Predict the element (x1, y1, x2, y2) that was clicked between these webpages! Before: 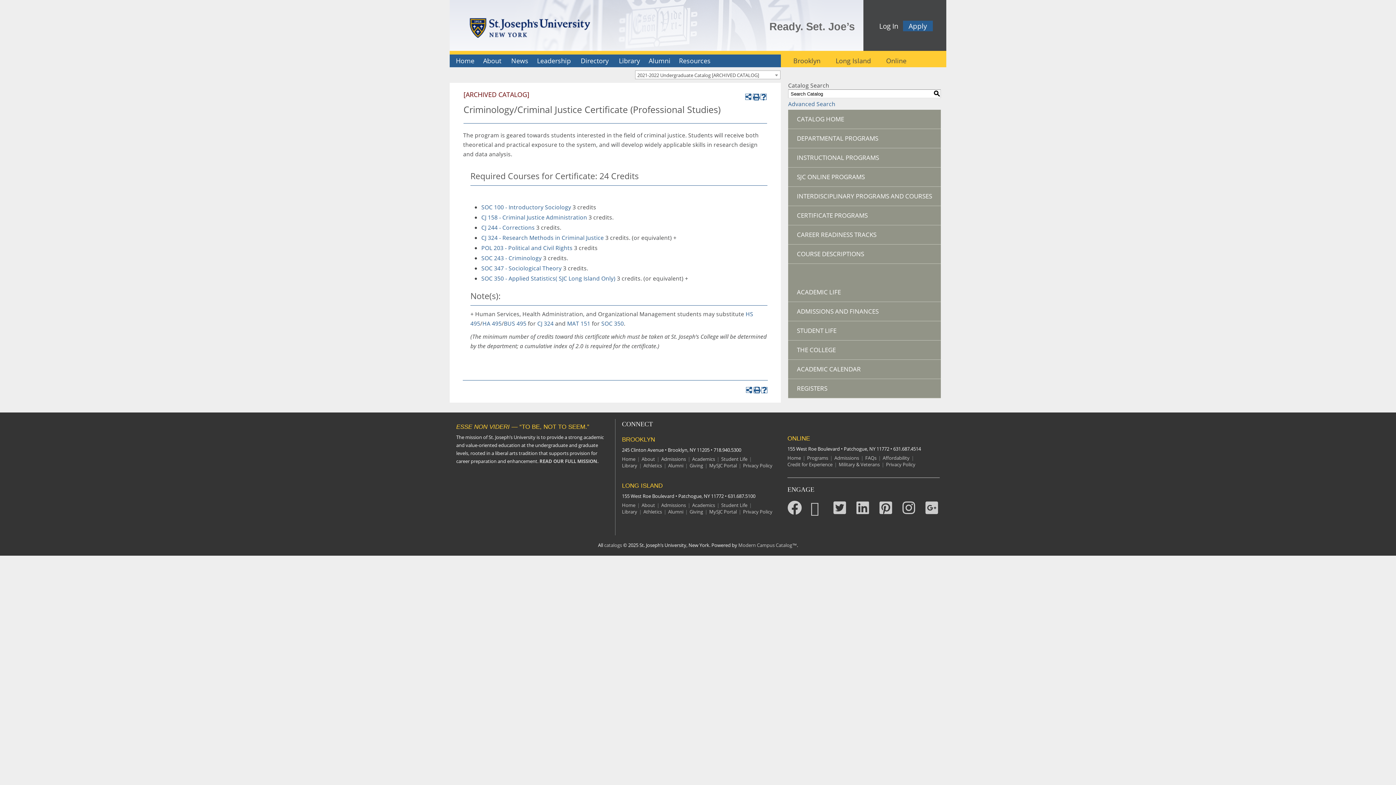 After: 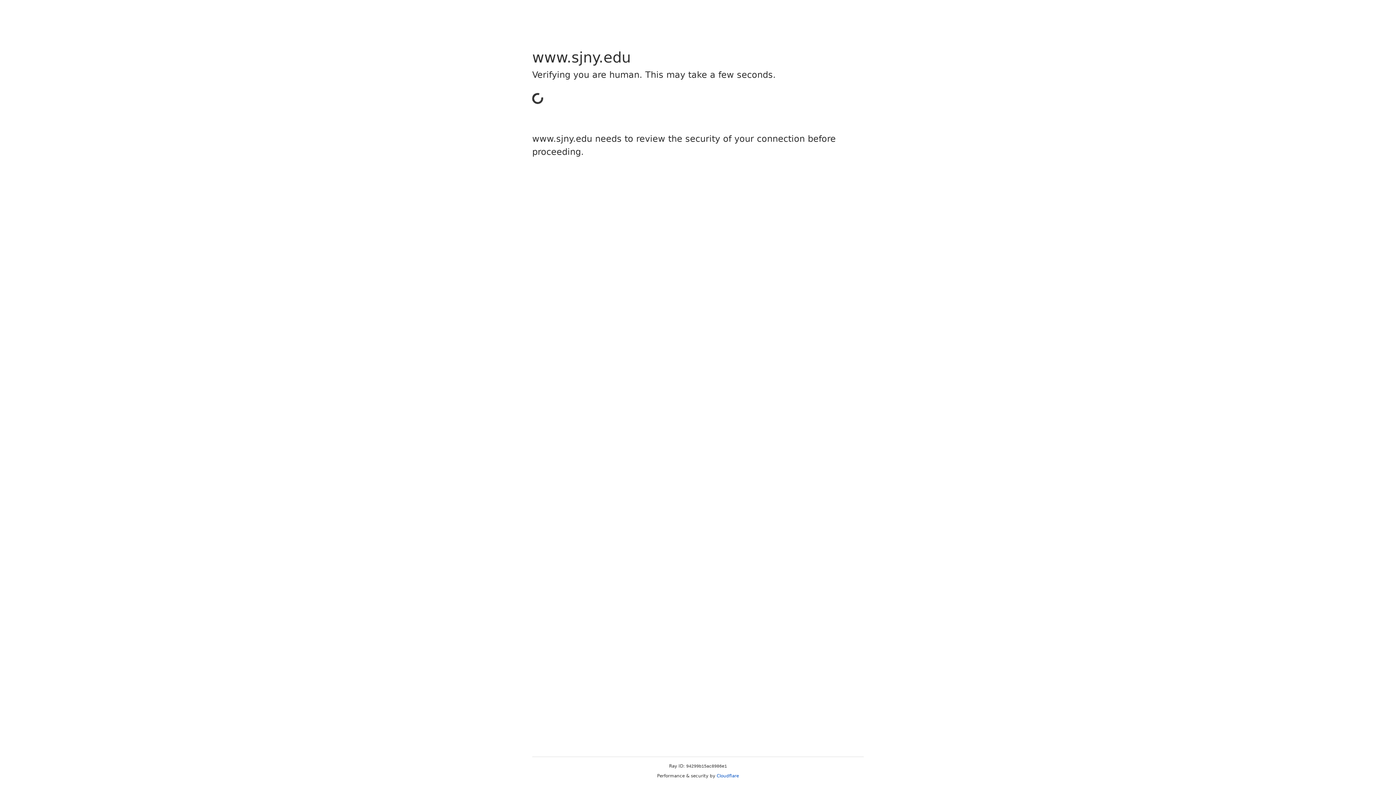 Action: bbox: (787, 435, 810, 442) label: ONLINE